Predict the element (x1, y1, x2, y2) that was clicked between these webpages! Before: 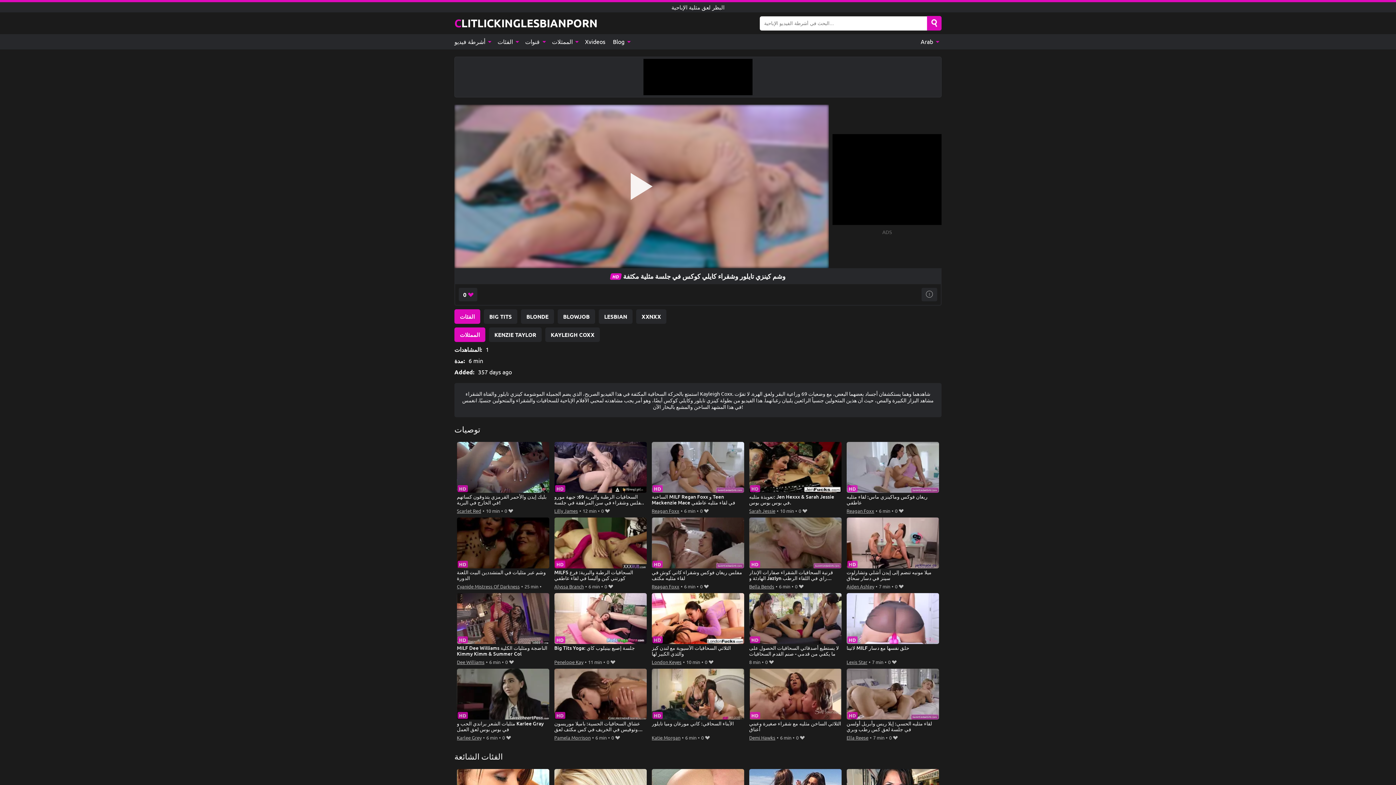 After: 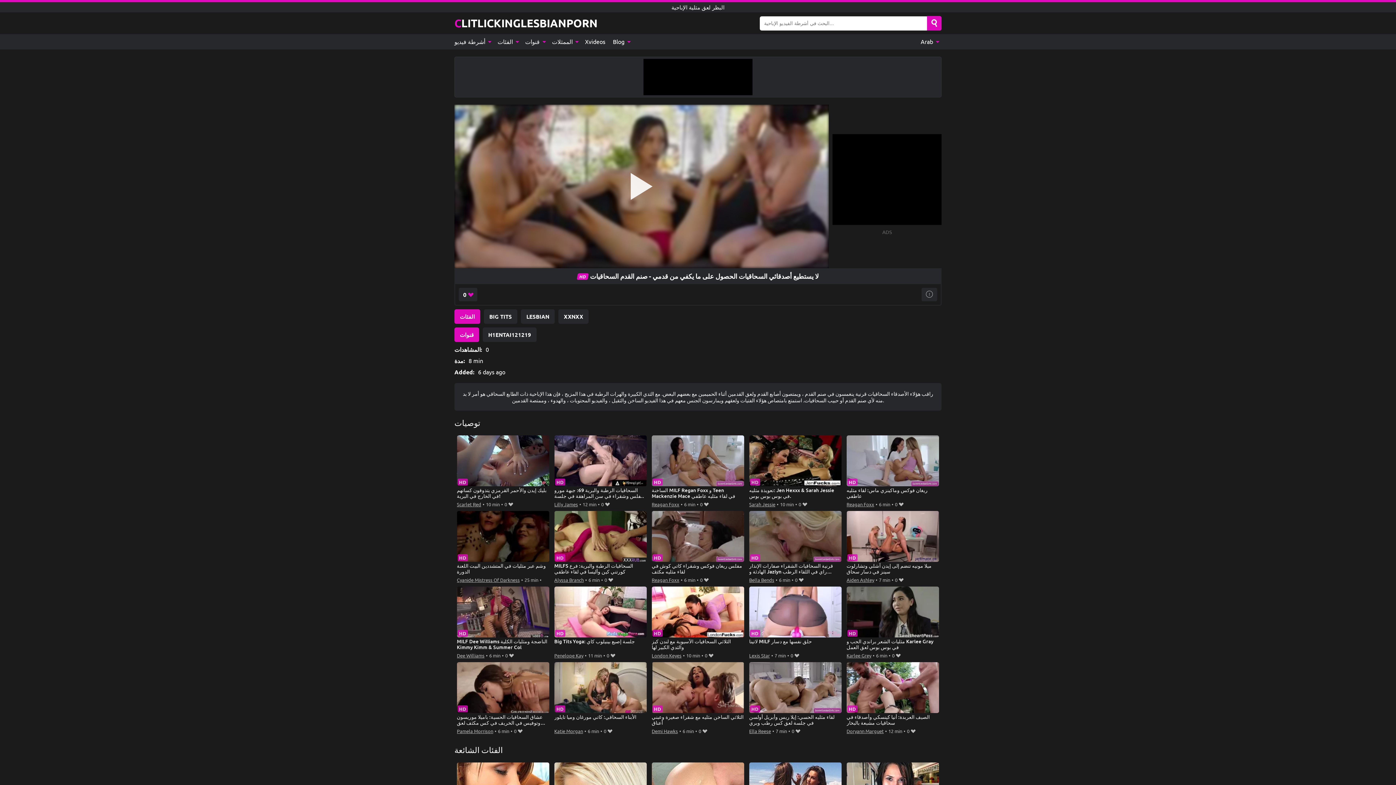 Action: bbox: (749, 593, 841, 657) label: لا يستطيع أصدقائي السحاقيات الحصول على ما يكفي من قدمي - صنم القدم السحاقيات